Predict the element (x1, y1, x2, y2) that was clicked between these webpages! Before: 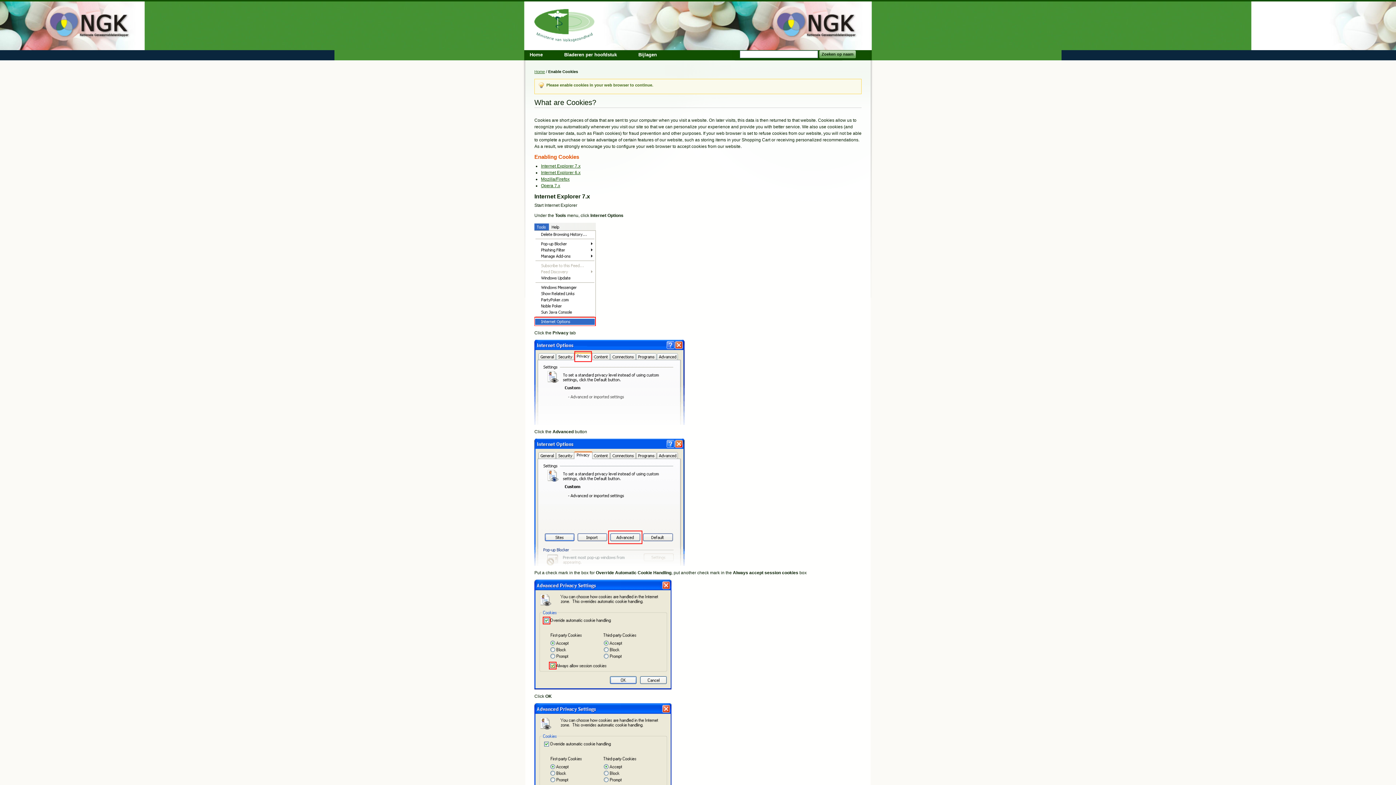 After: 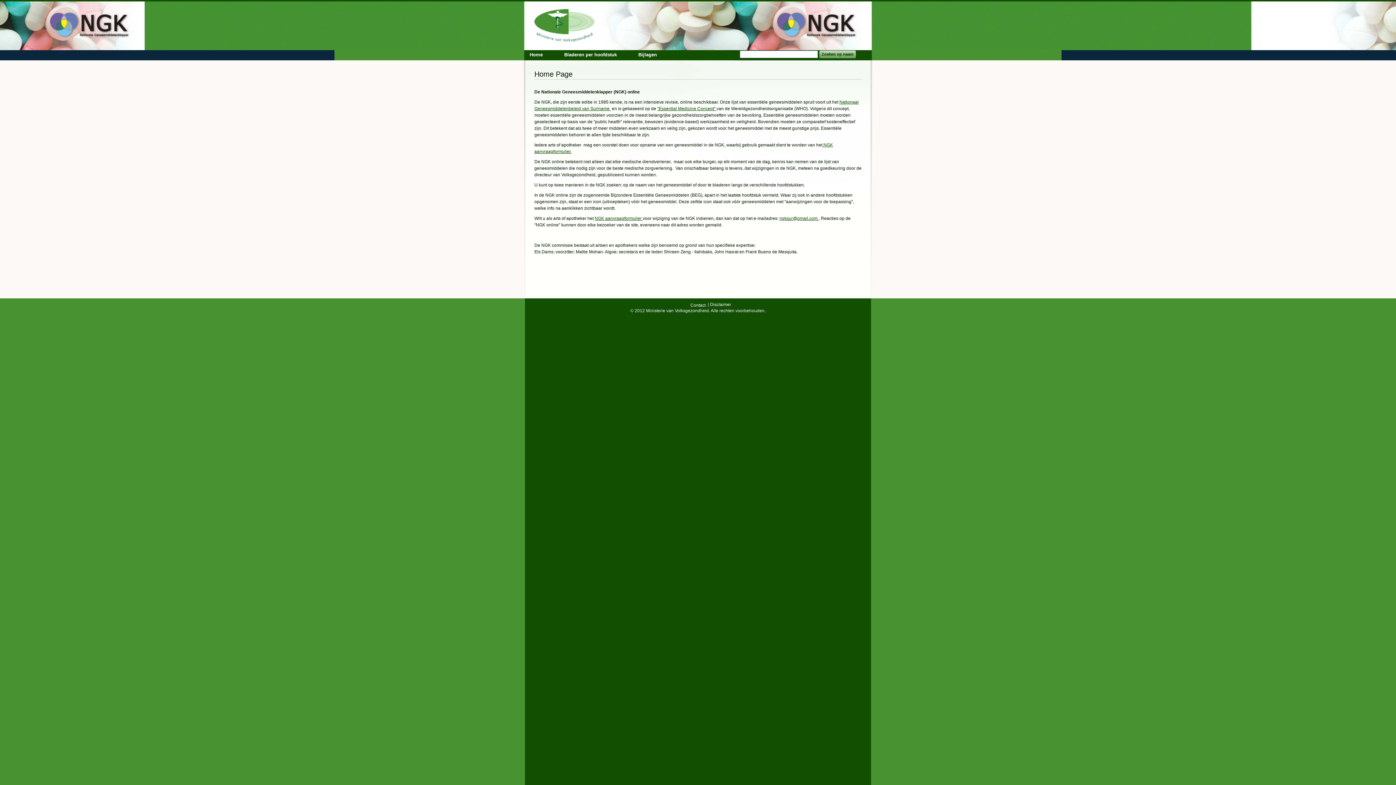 Action: bbox: (534, 69, 545, 73) label: Home